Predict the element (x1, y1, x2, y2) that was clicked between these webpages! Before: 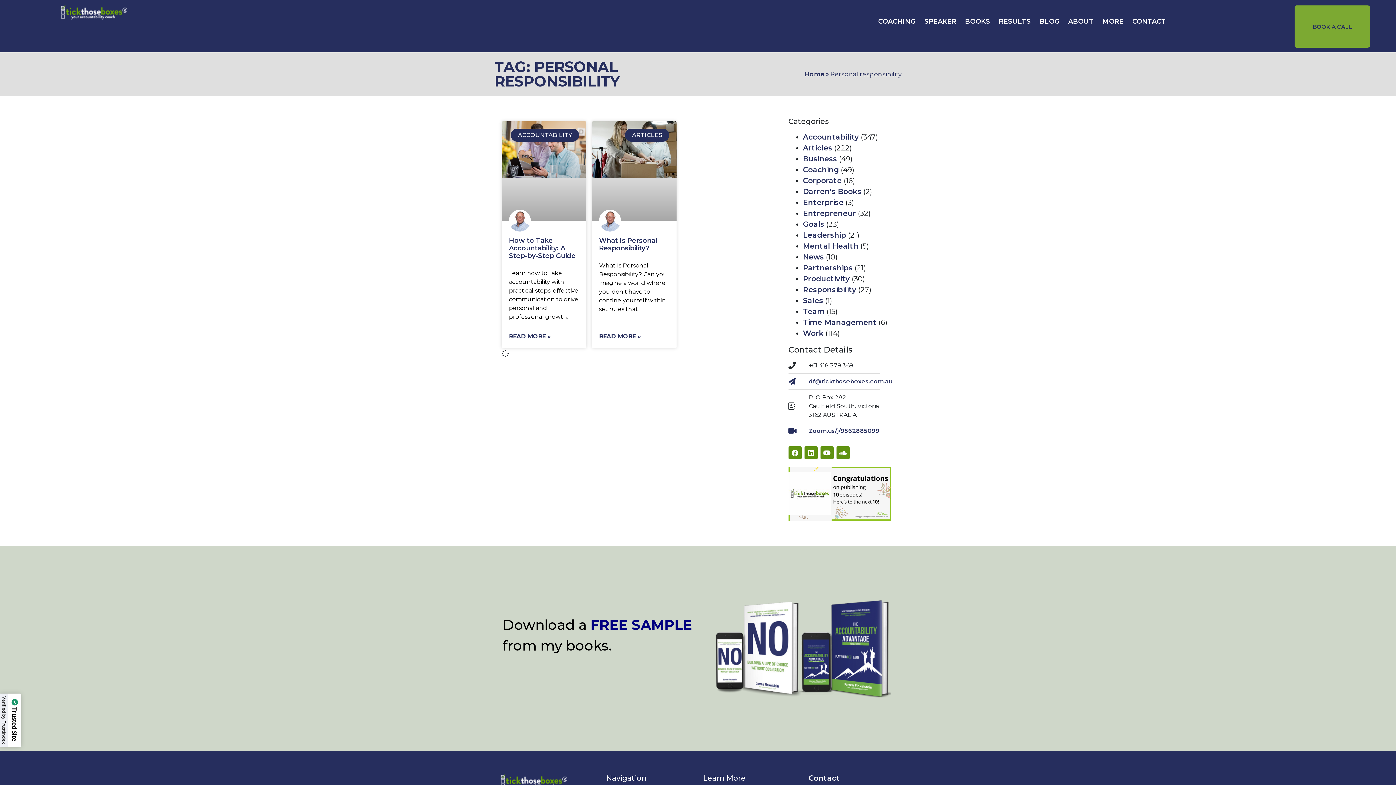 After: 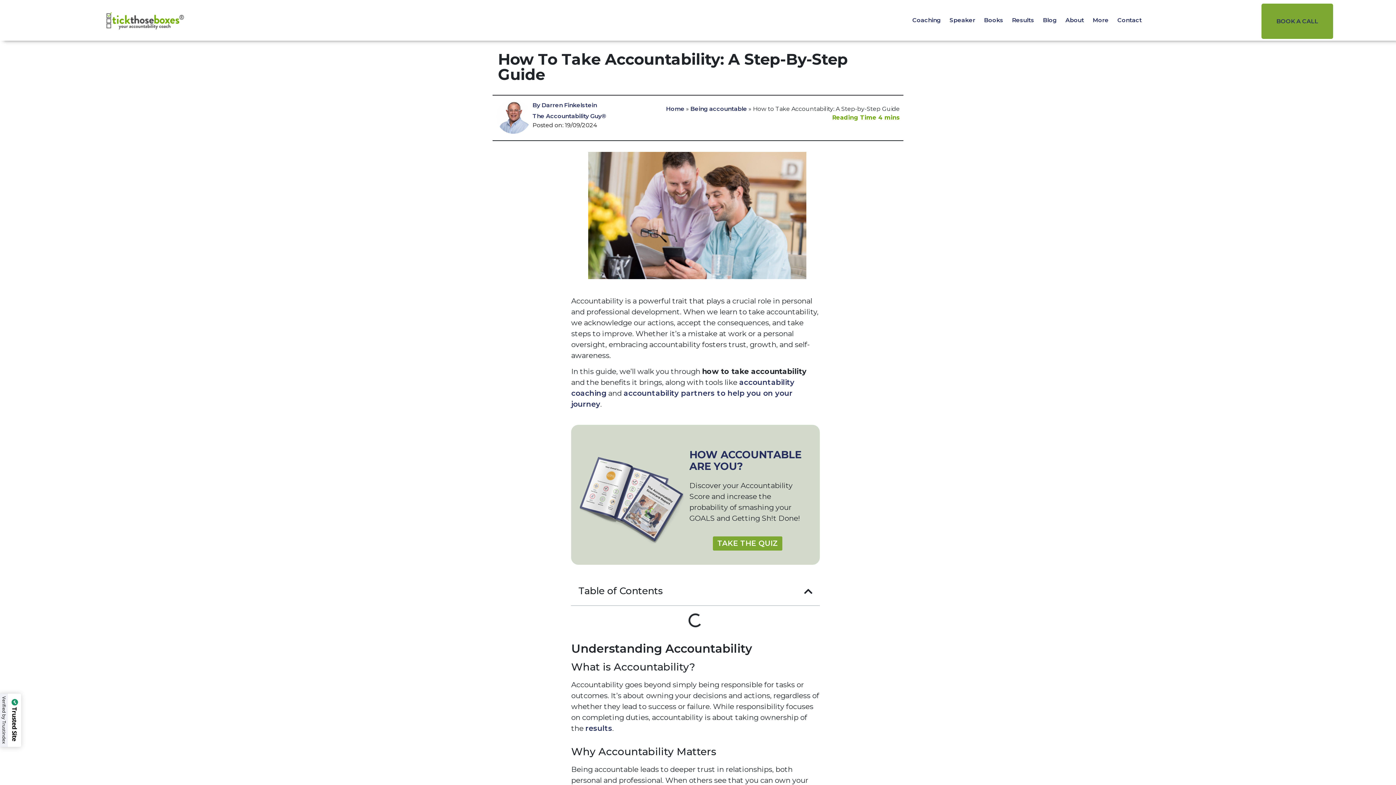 Action: bbox: (509, 332, 550, 341) label: Read more about How to Take Accountability: A Step-by-Step Guide